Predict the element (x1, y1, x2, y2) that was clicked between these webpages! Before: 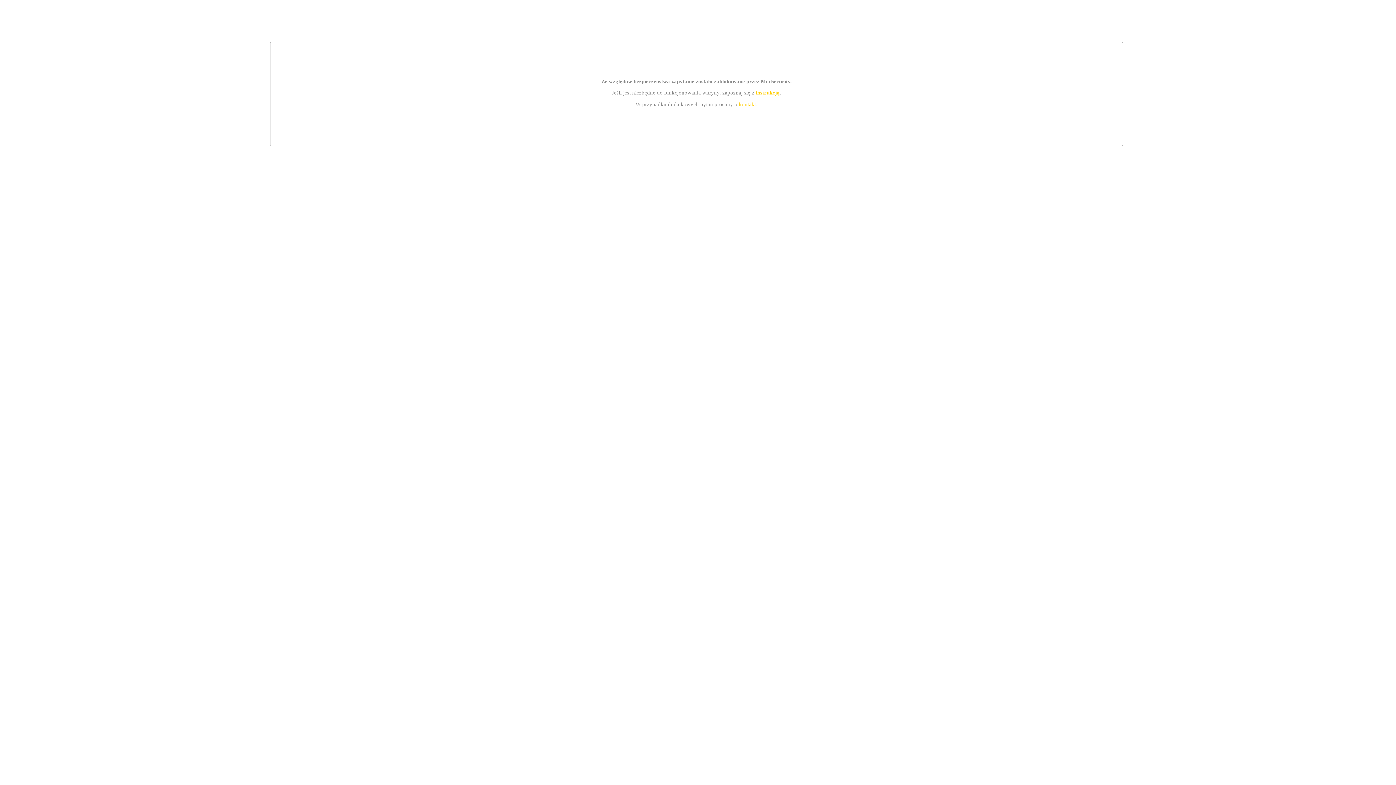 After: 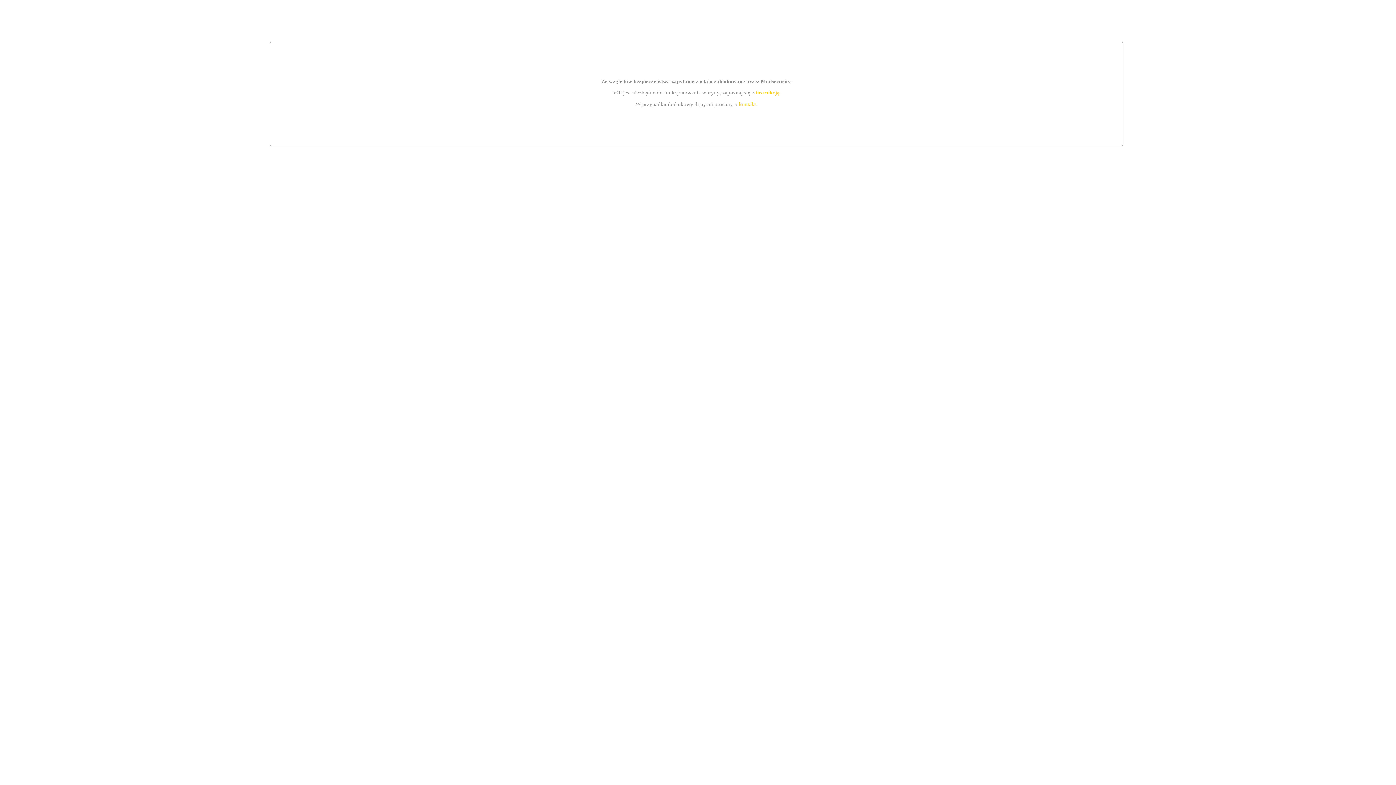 Action: label: instrukcją bbox: (755, 89, 779, 95)